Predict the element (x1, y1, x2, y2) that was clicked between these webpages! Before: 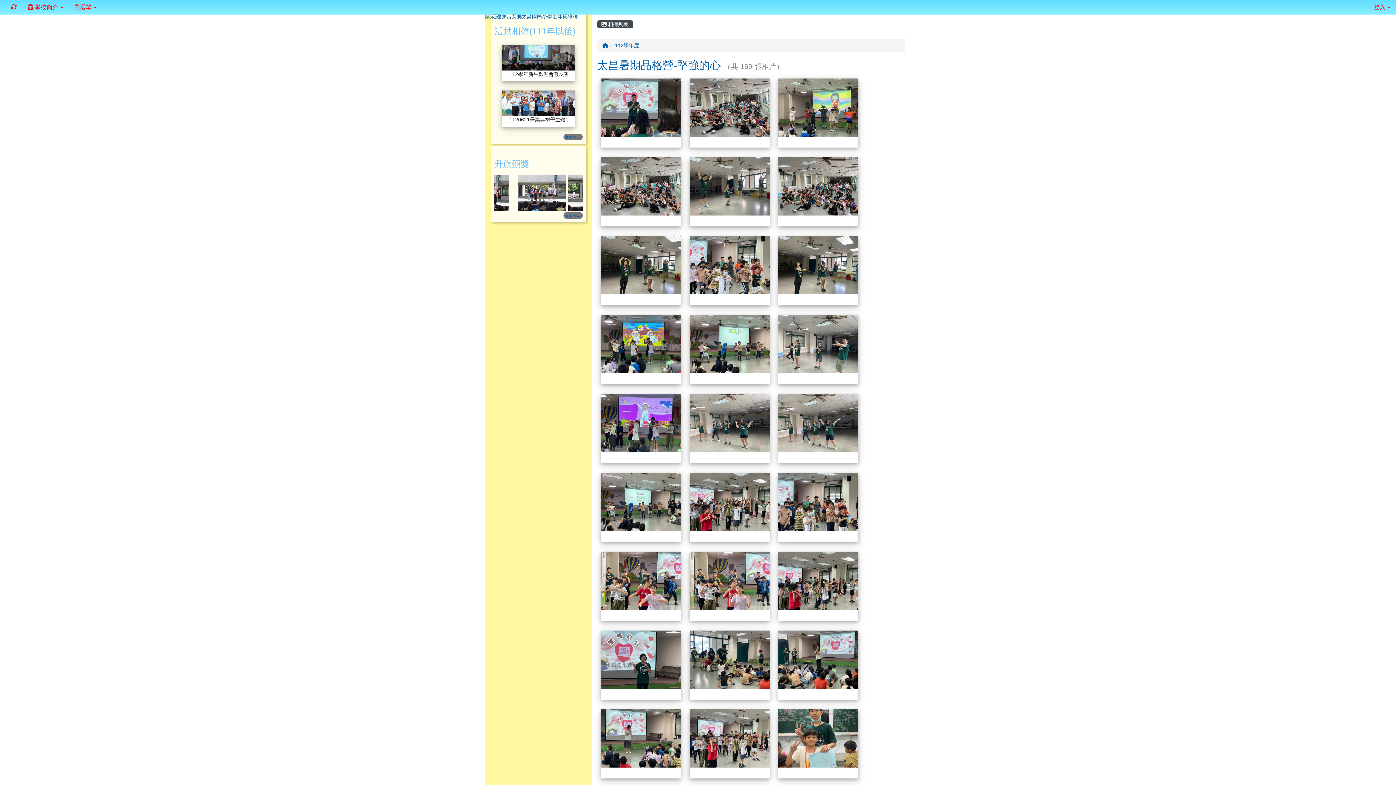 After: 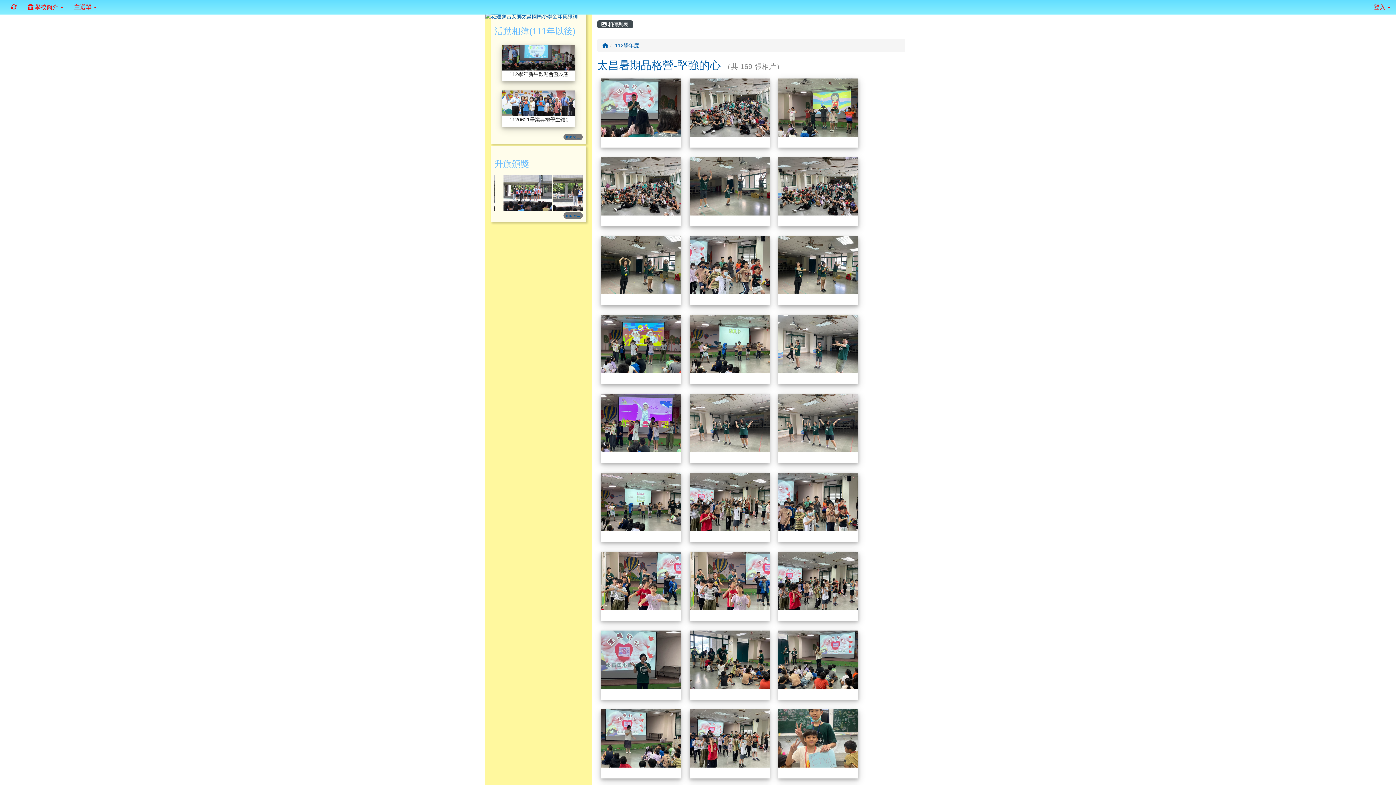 Action: label: 太昌暑期品格營-堅強的心 bbox: (689, 104, 769, 110)